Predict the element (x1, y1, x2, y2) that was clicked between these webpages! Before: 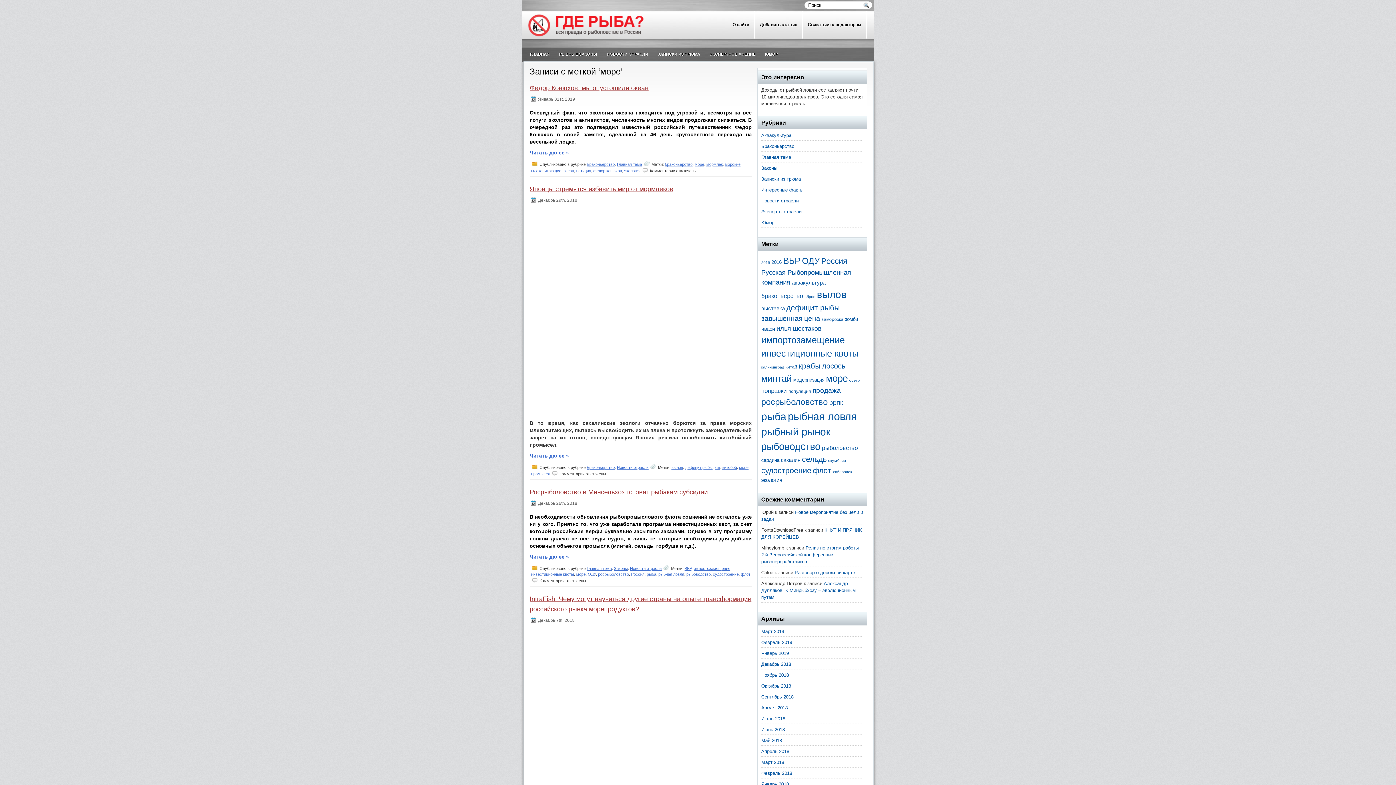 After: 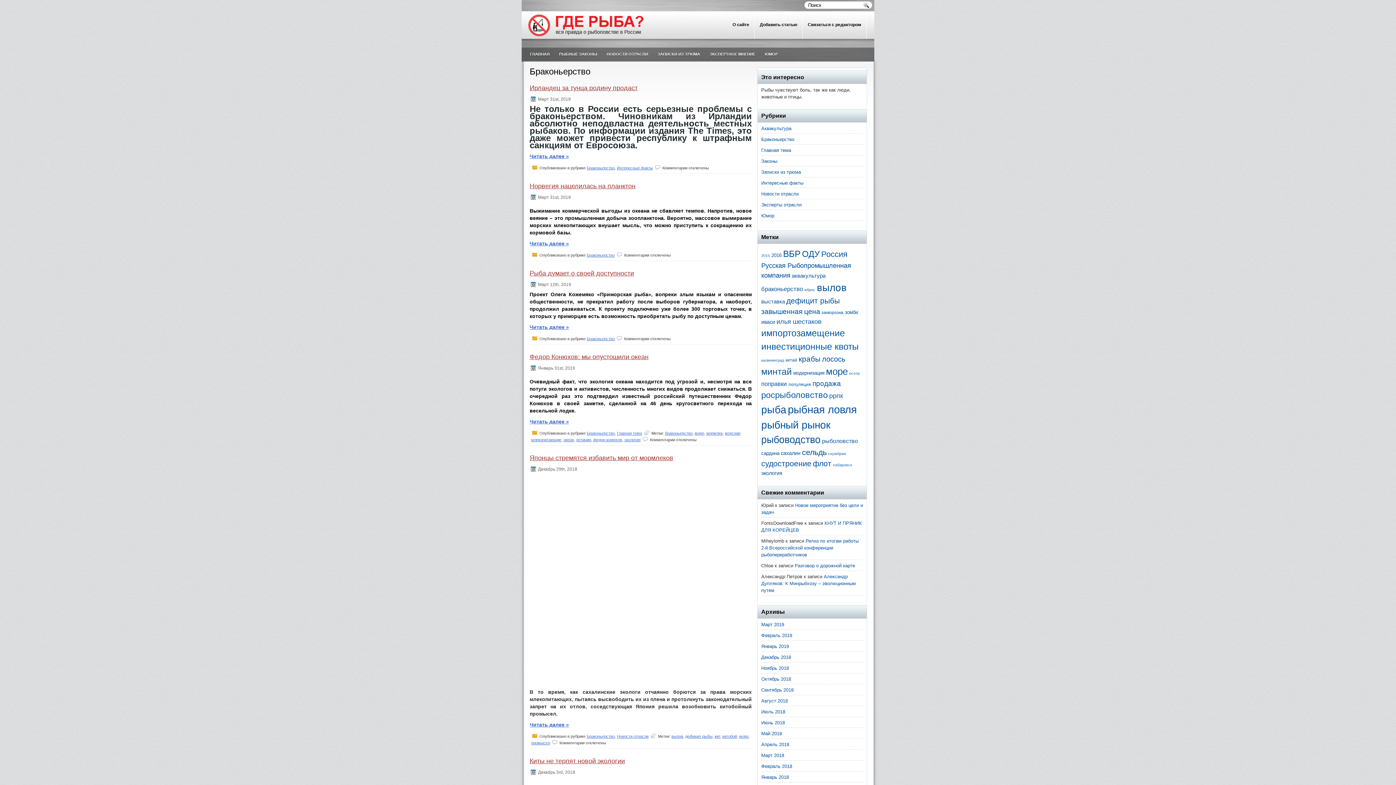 Action: label: Браконьерство bbox: (586, 162, 614, 166)